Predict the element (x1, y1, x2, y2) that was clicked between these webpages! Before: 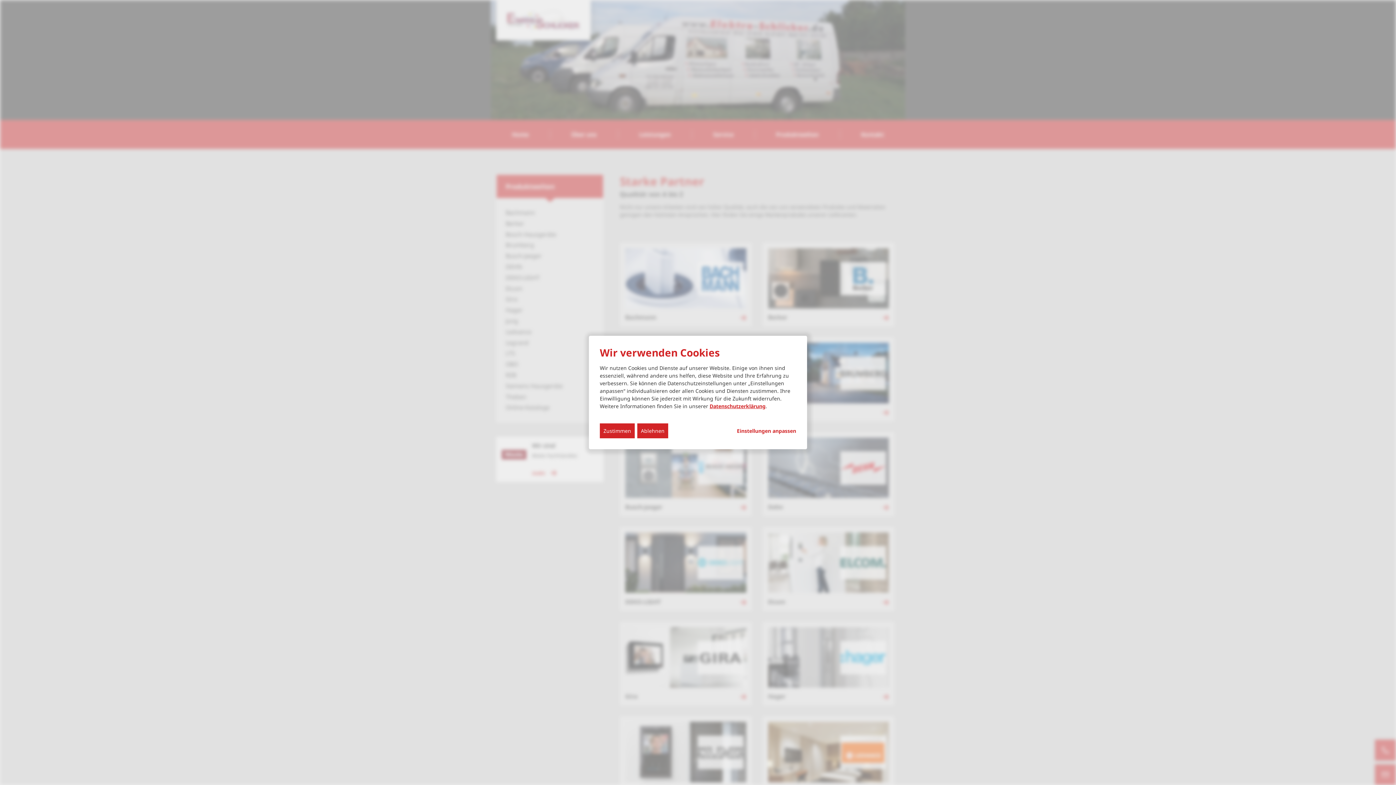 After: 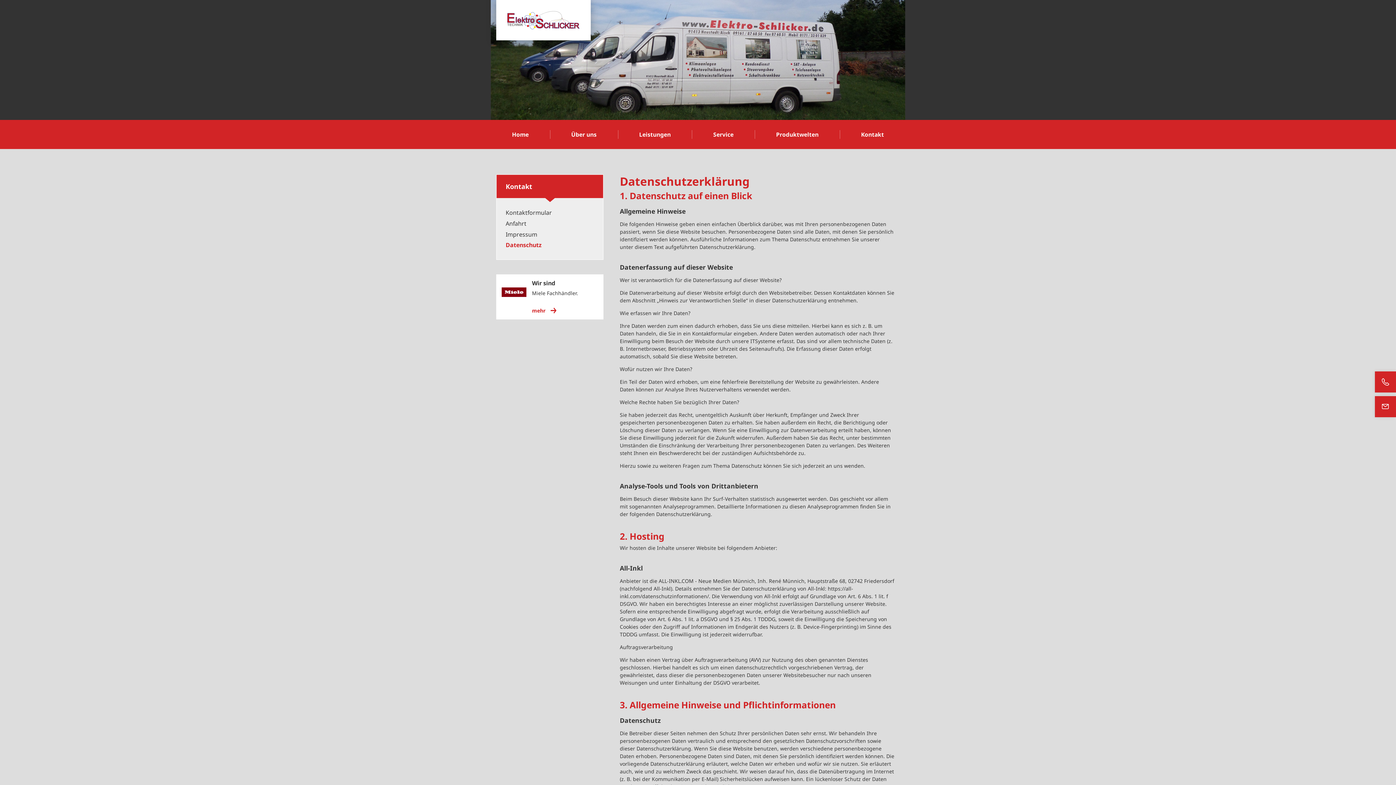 Action: bbox: (709, 402, 765, 409) label: Datenschutzerklärung